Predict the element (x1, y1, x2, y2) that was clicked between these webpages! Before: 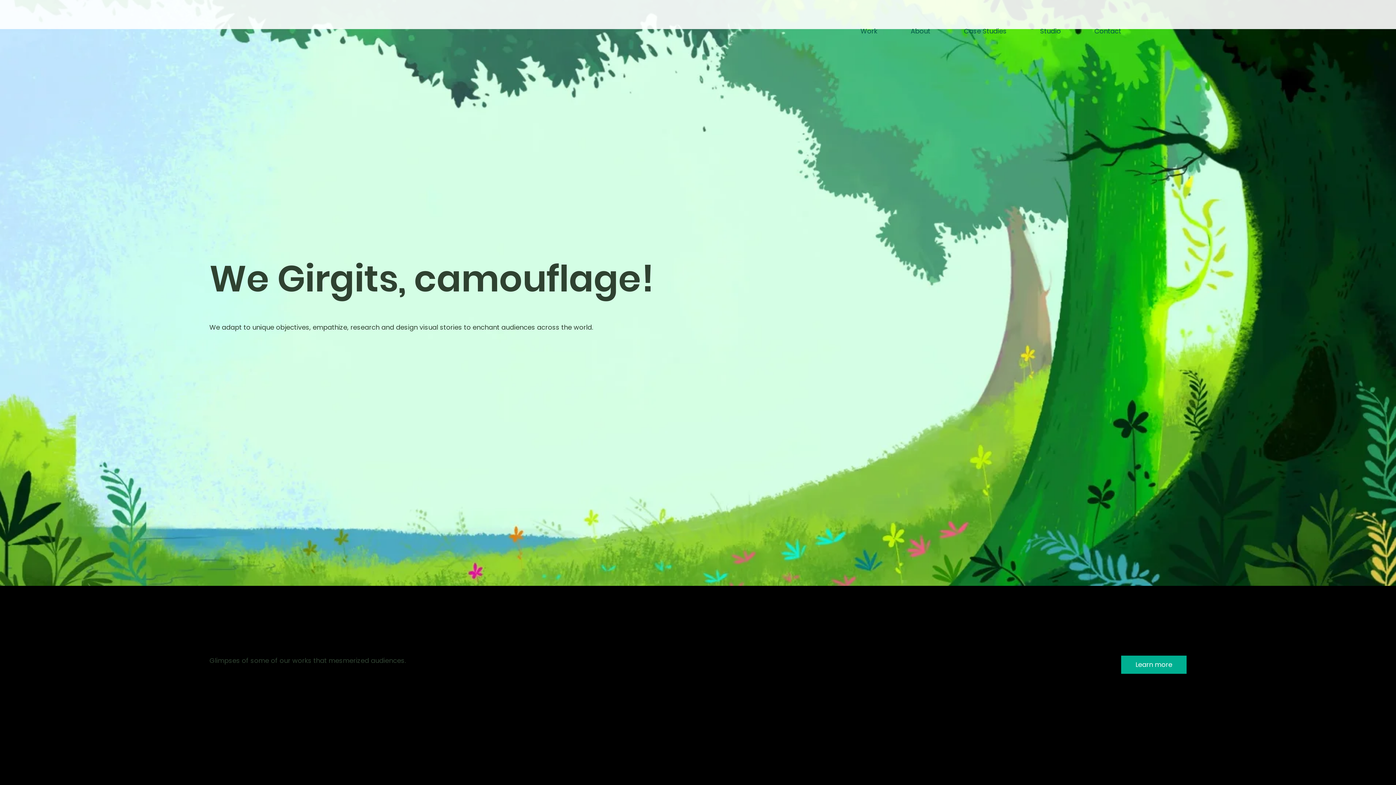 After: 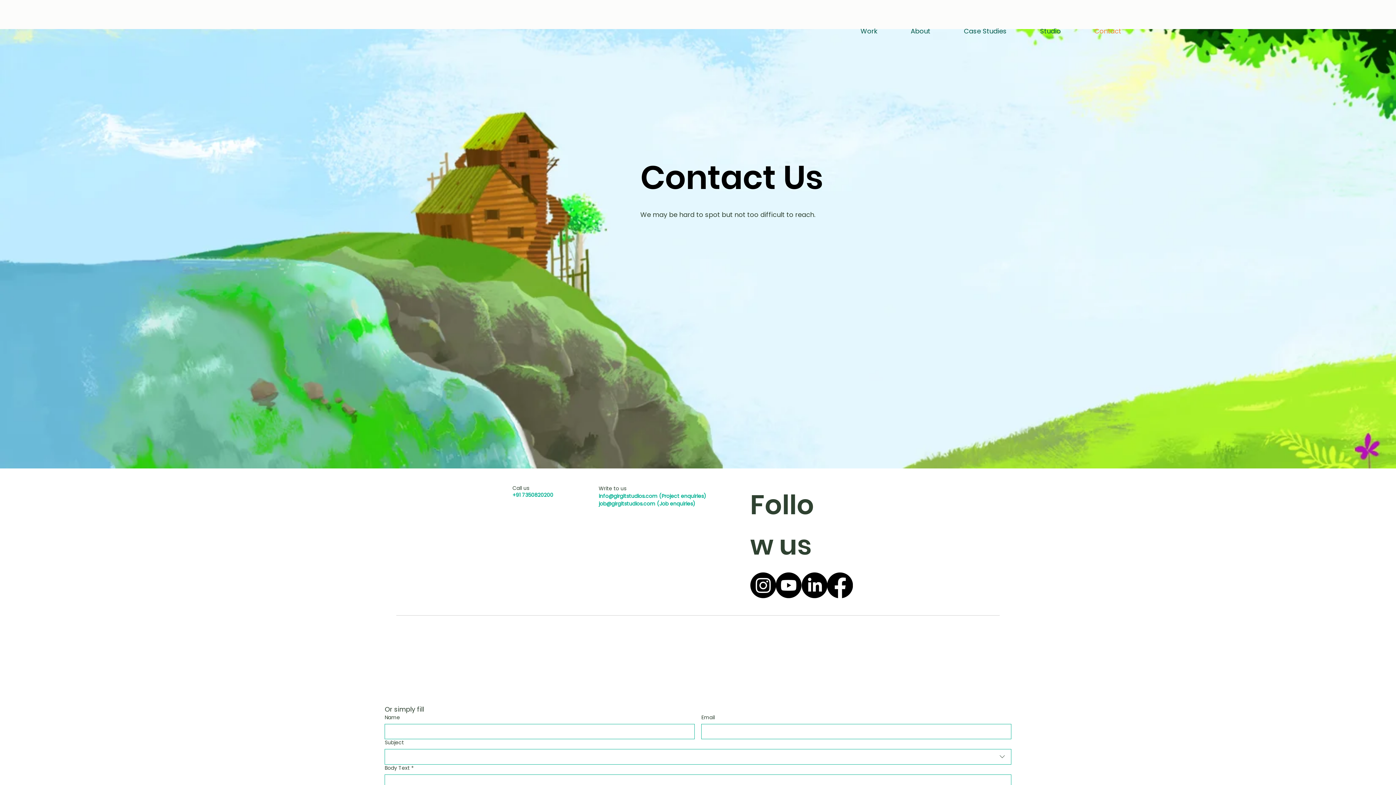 Action: bbox: (1085, 27, 1130, 34) label: Contact